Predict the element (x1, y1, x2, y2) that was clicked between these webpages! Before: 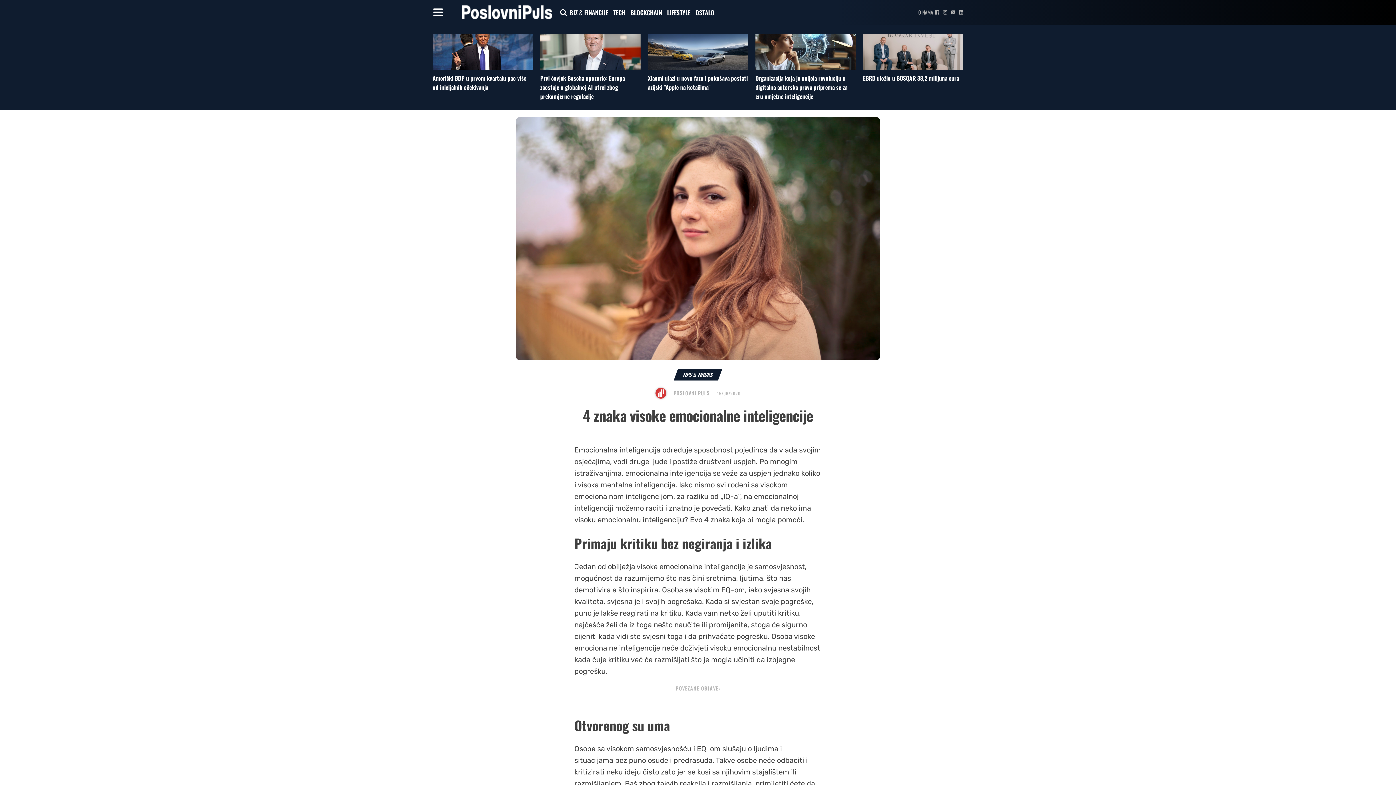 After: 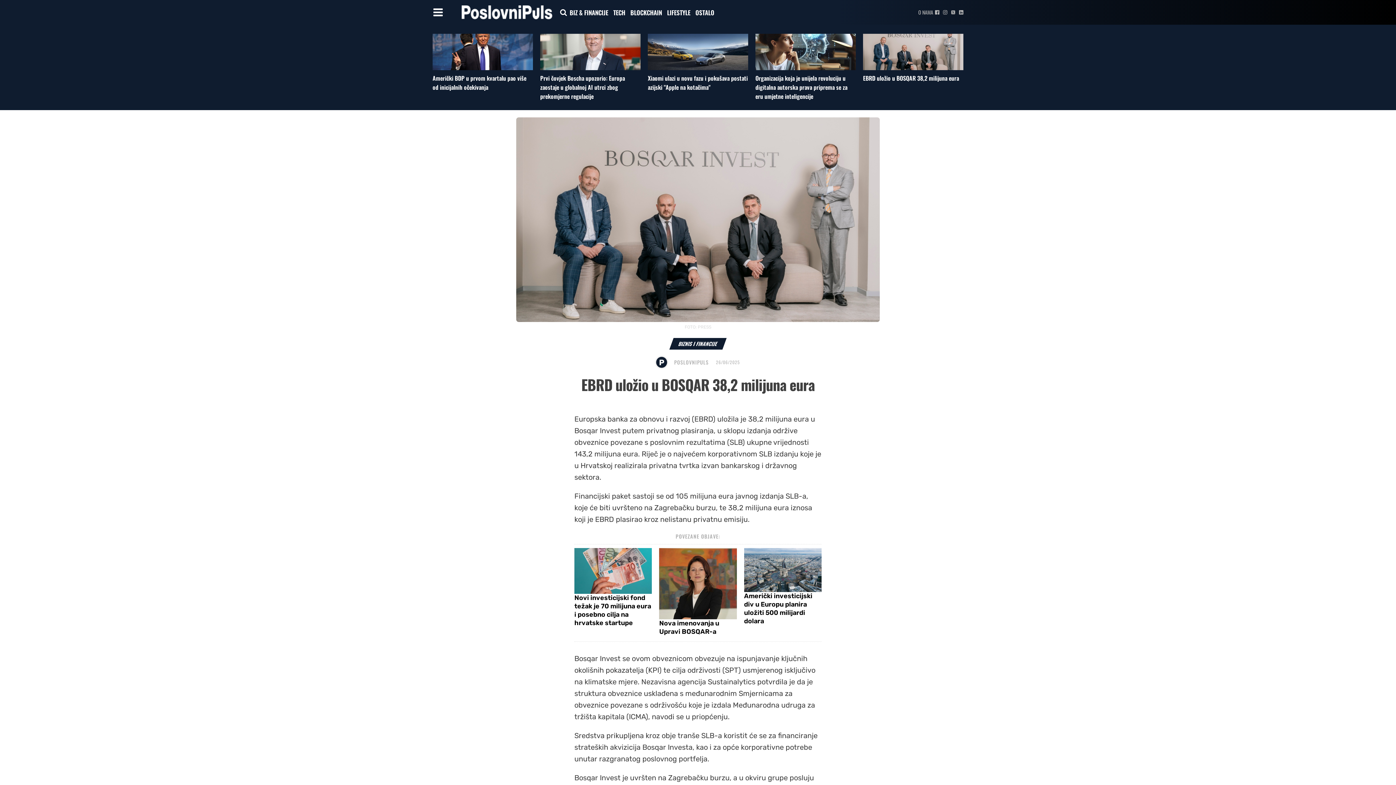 Action: bbox: (863, 33, 963, 70)